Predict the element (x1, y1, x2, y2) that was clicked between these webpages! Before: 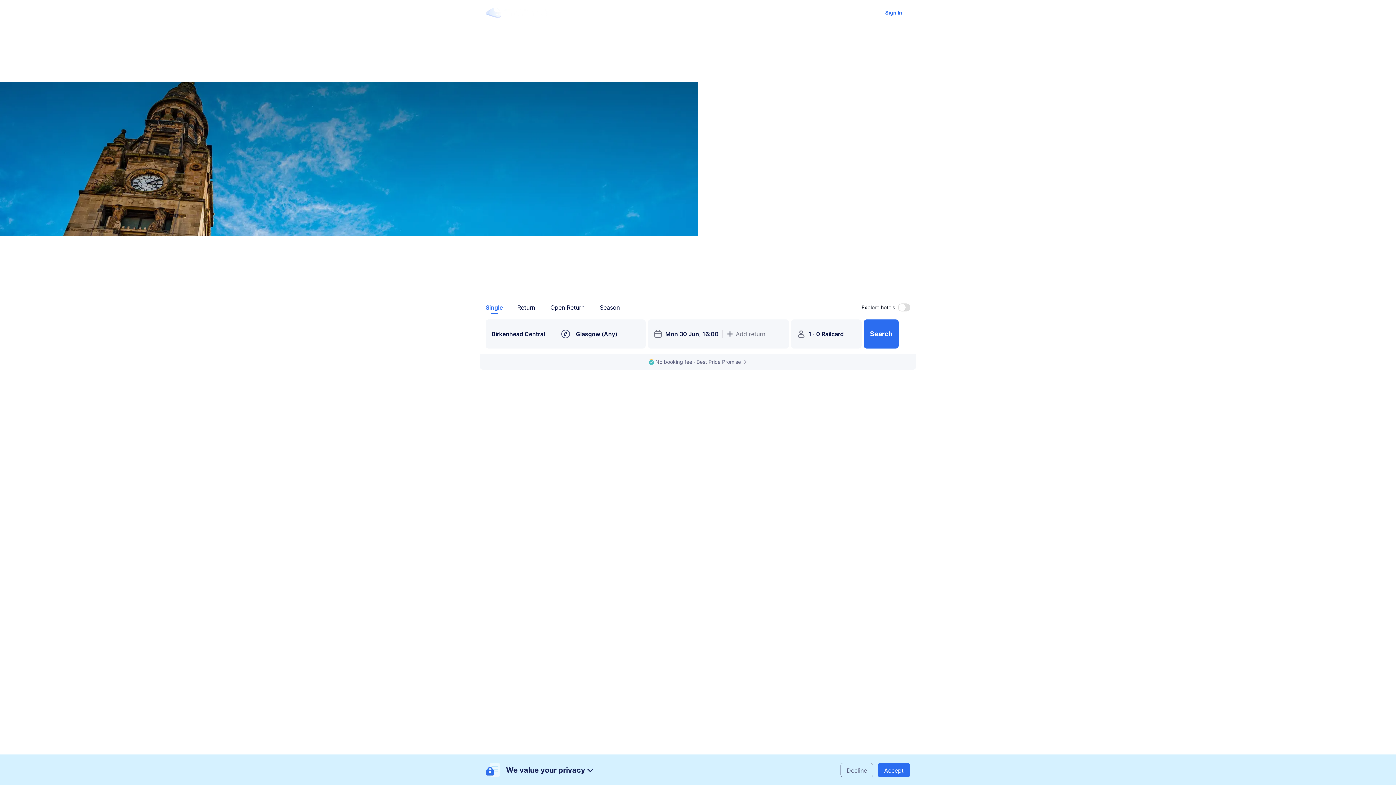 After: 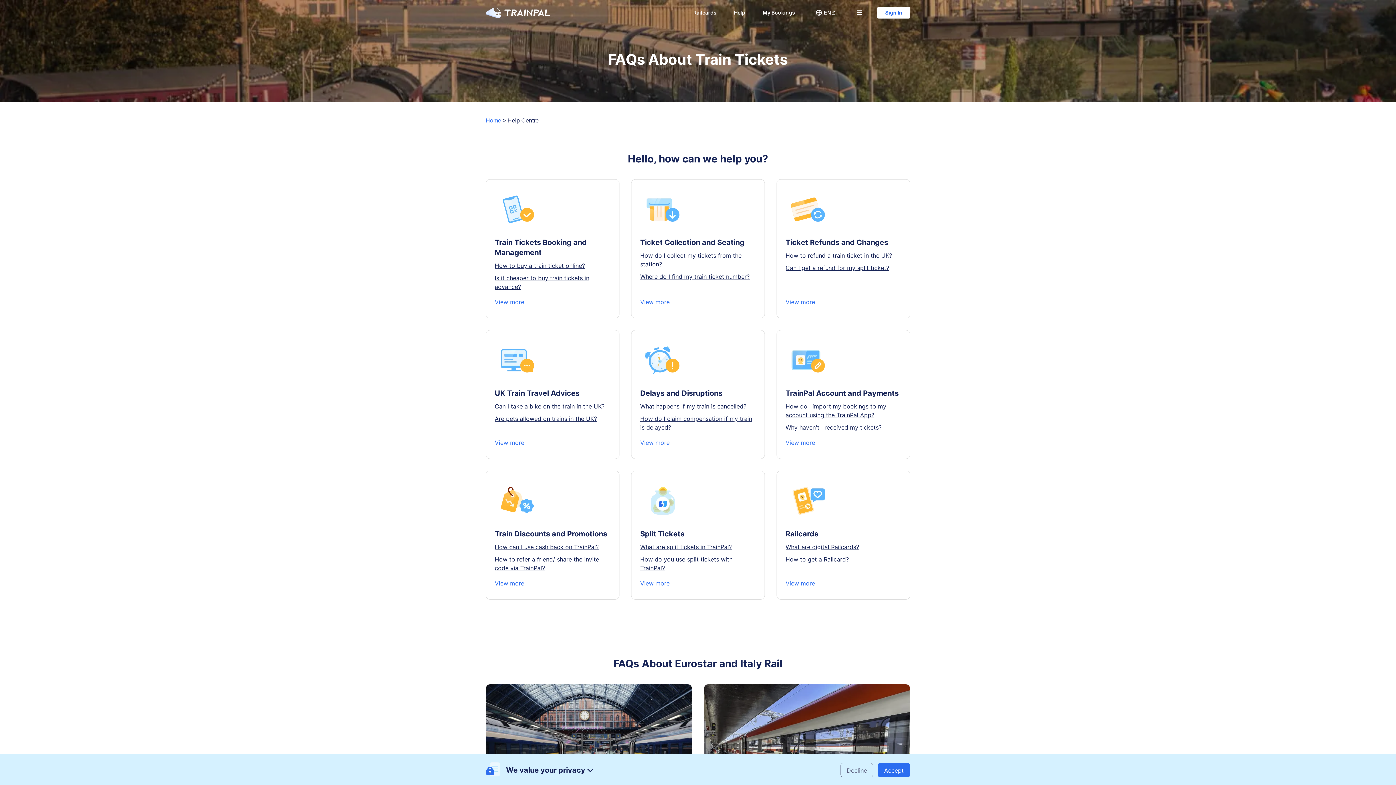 Action: label: Help bbox: (728, 5, 751, 19)